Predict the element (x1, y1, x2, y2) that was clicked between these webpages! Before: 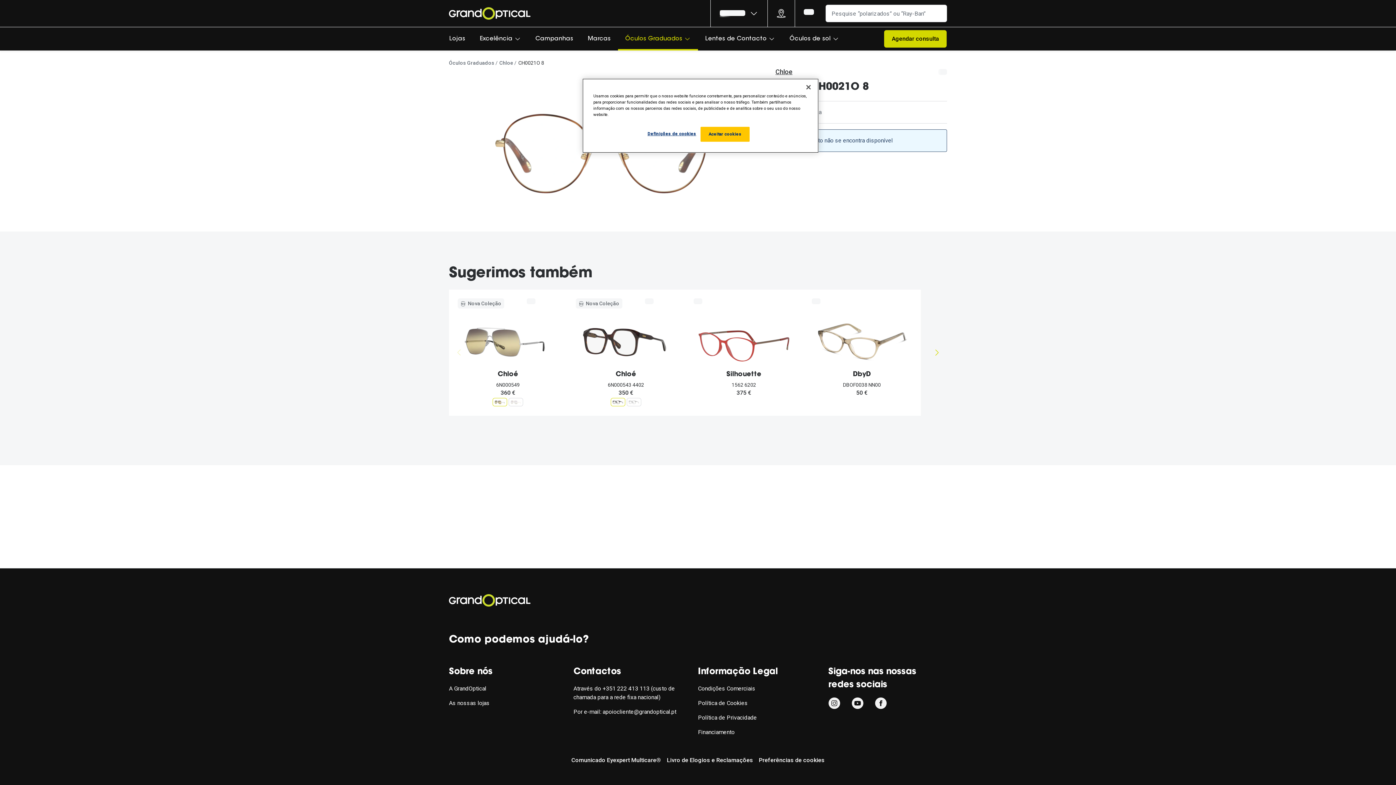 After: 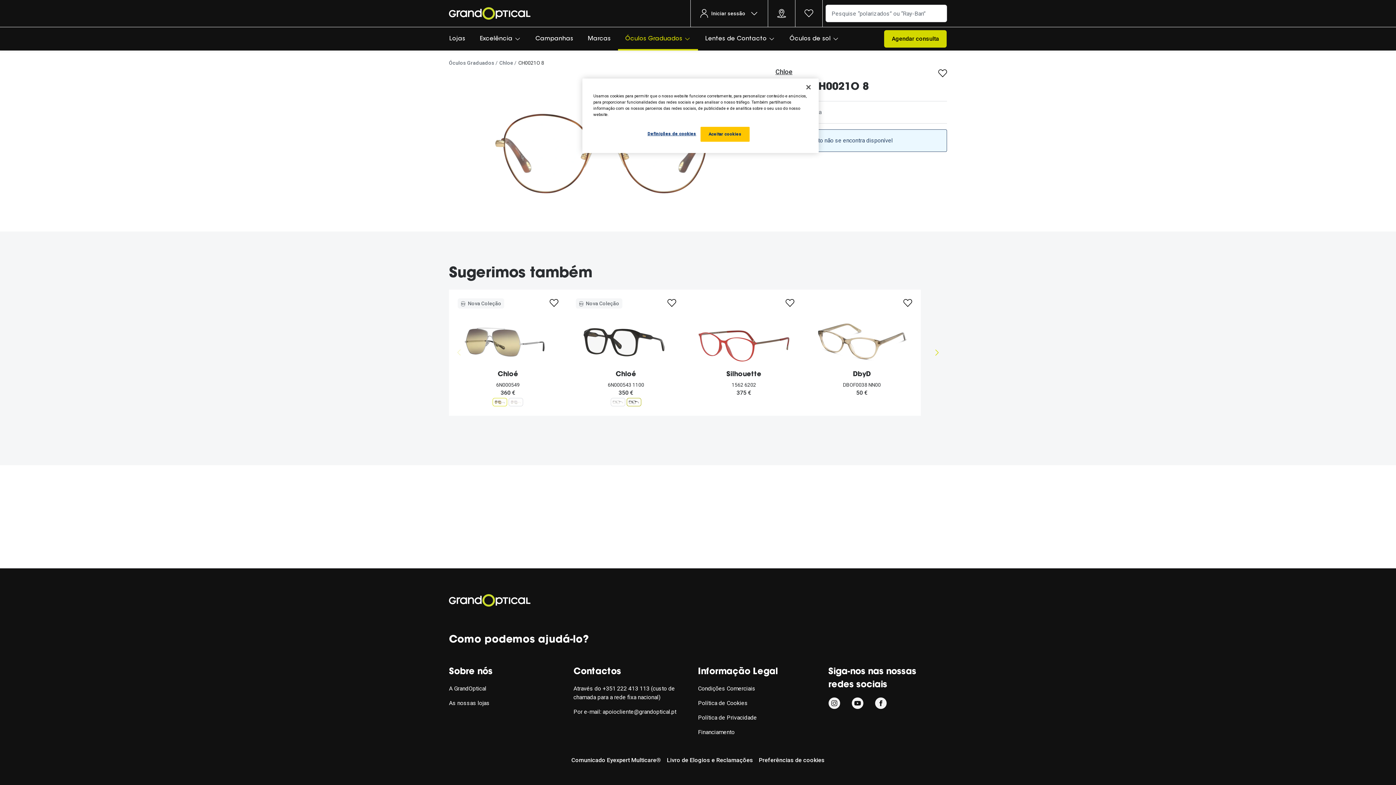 Action: label: Chloé 6N000543 1100 Preto bbox: (626, 398, 641, 406)